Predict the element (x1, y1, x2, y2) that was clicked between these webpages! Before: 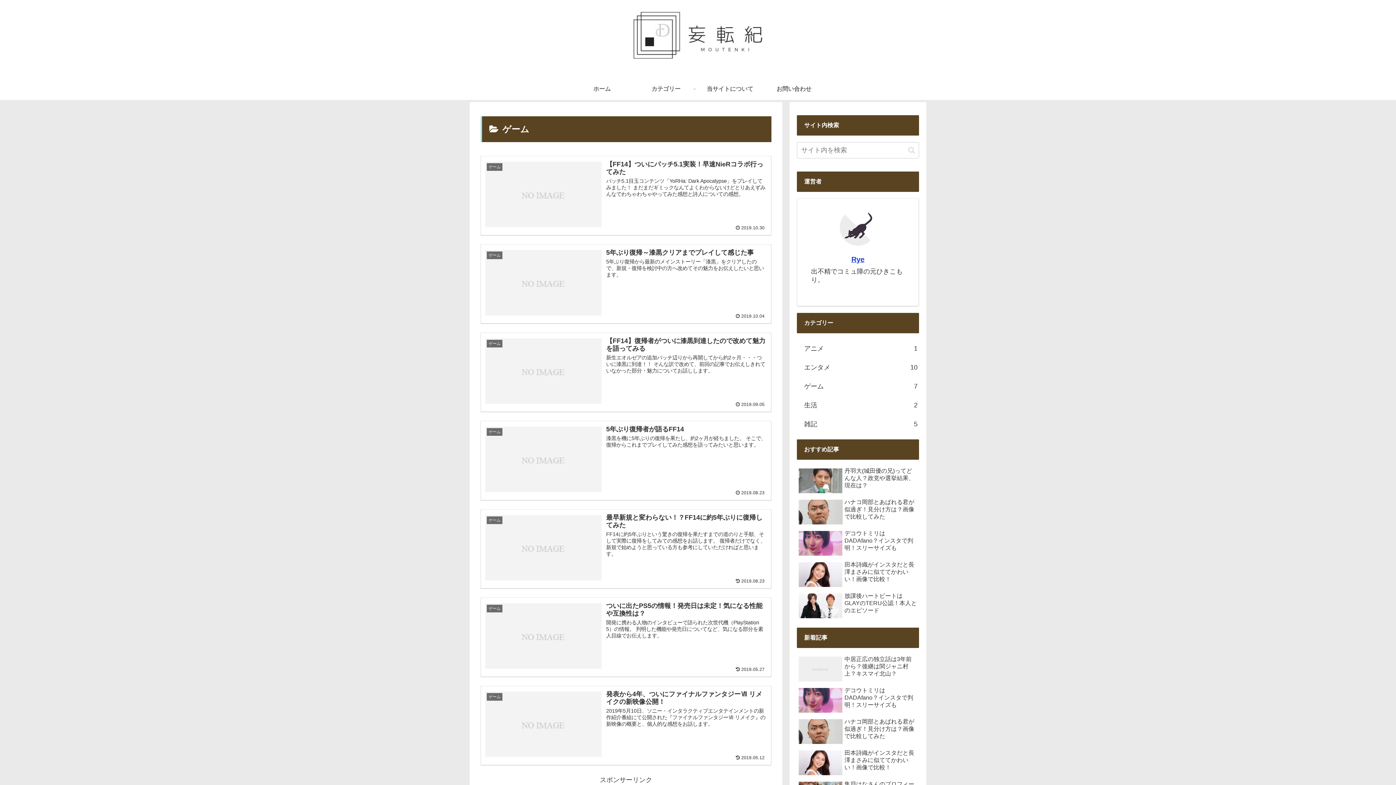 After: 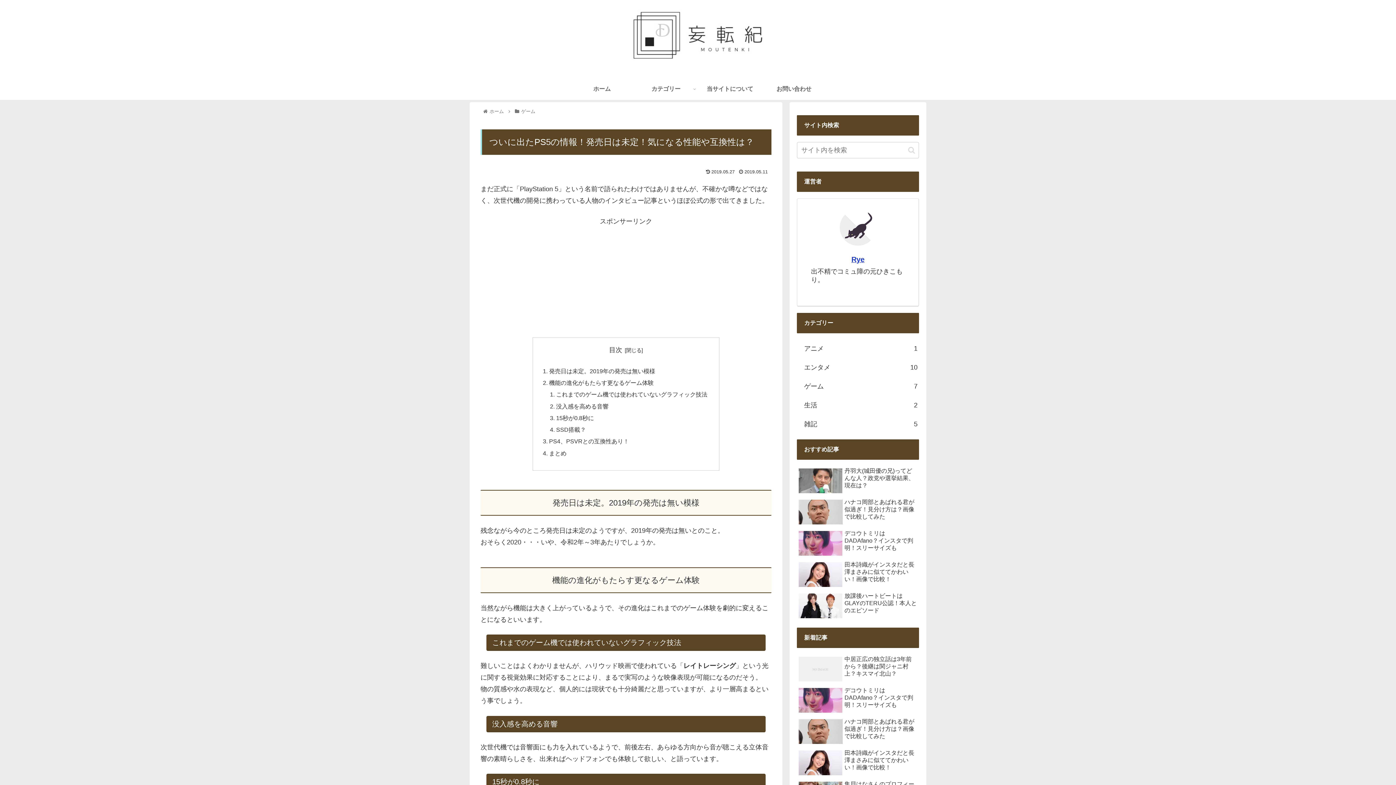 Action: label: ゲーム
ついに出たPS5の情報！発売日は未定！気になる性能や互換性は？
開発に携わる人物のインタビューで語られた次世代機（PlayStation 5）の情報。 判明した機能や発売日についてなど、気になる部分を素人目線でお伝えします。
 2019.05.27 bbox: (480, 597, 771, 677)